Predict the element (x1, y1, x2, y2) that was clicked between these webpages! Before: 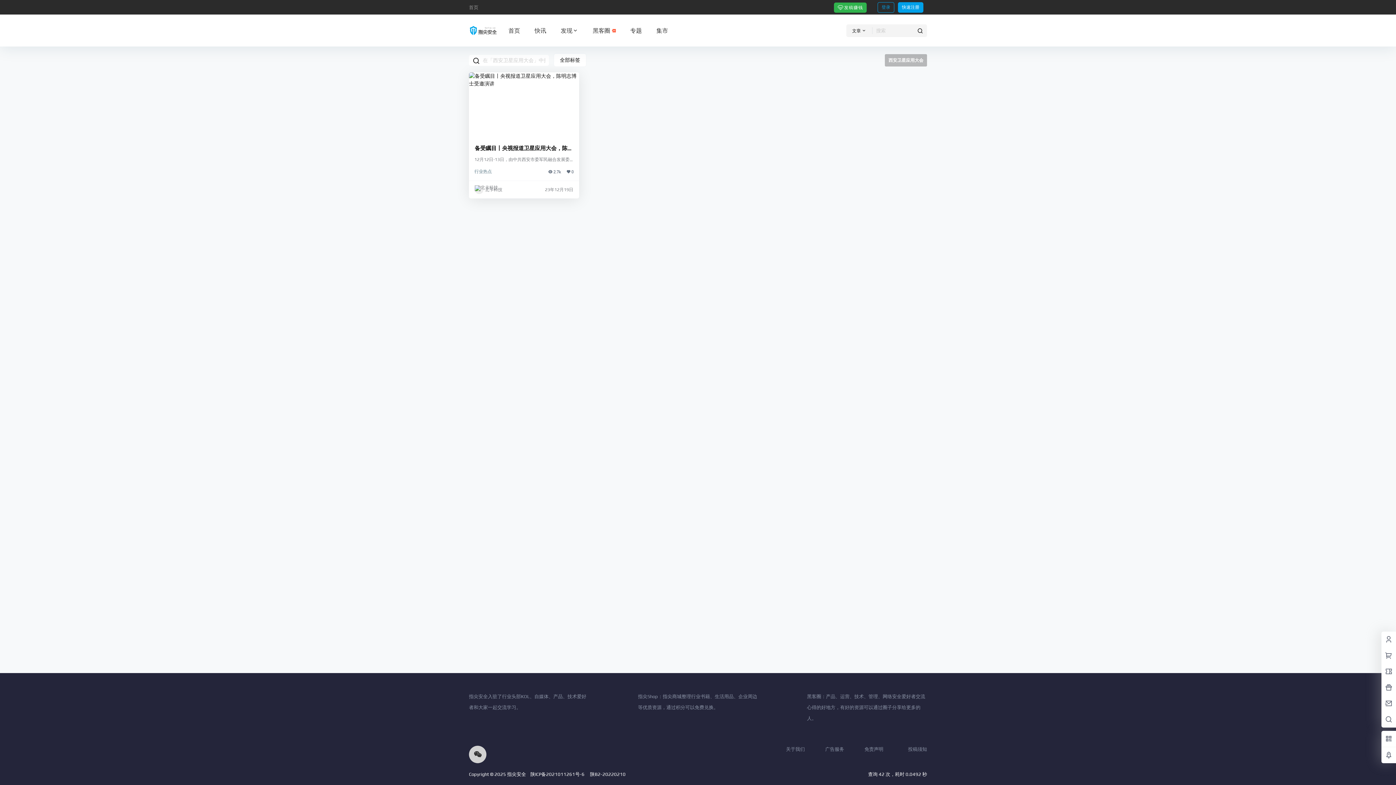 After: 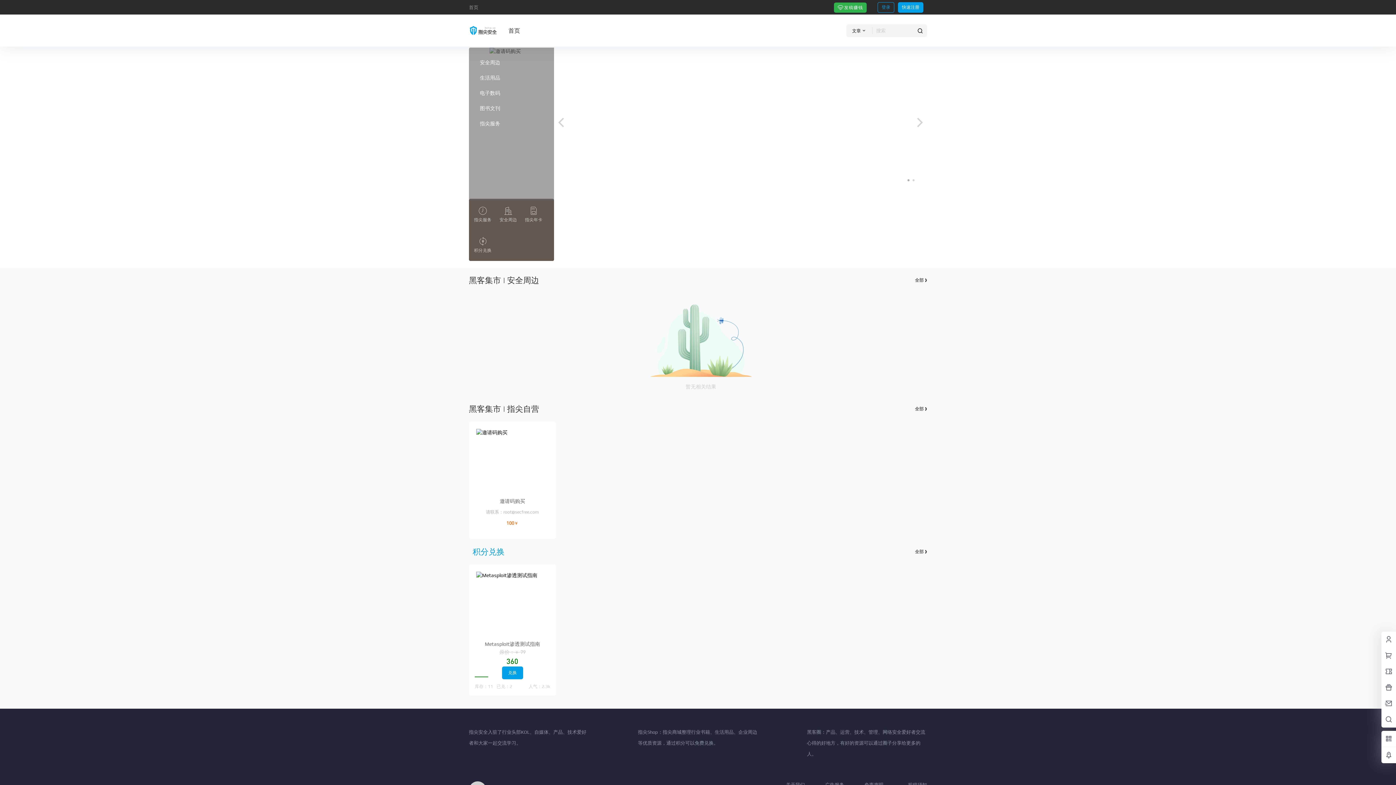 Action: bbox: (649, 14, 675, 46) label: 集市